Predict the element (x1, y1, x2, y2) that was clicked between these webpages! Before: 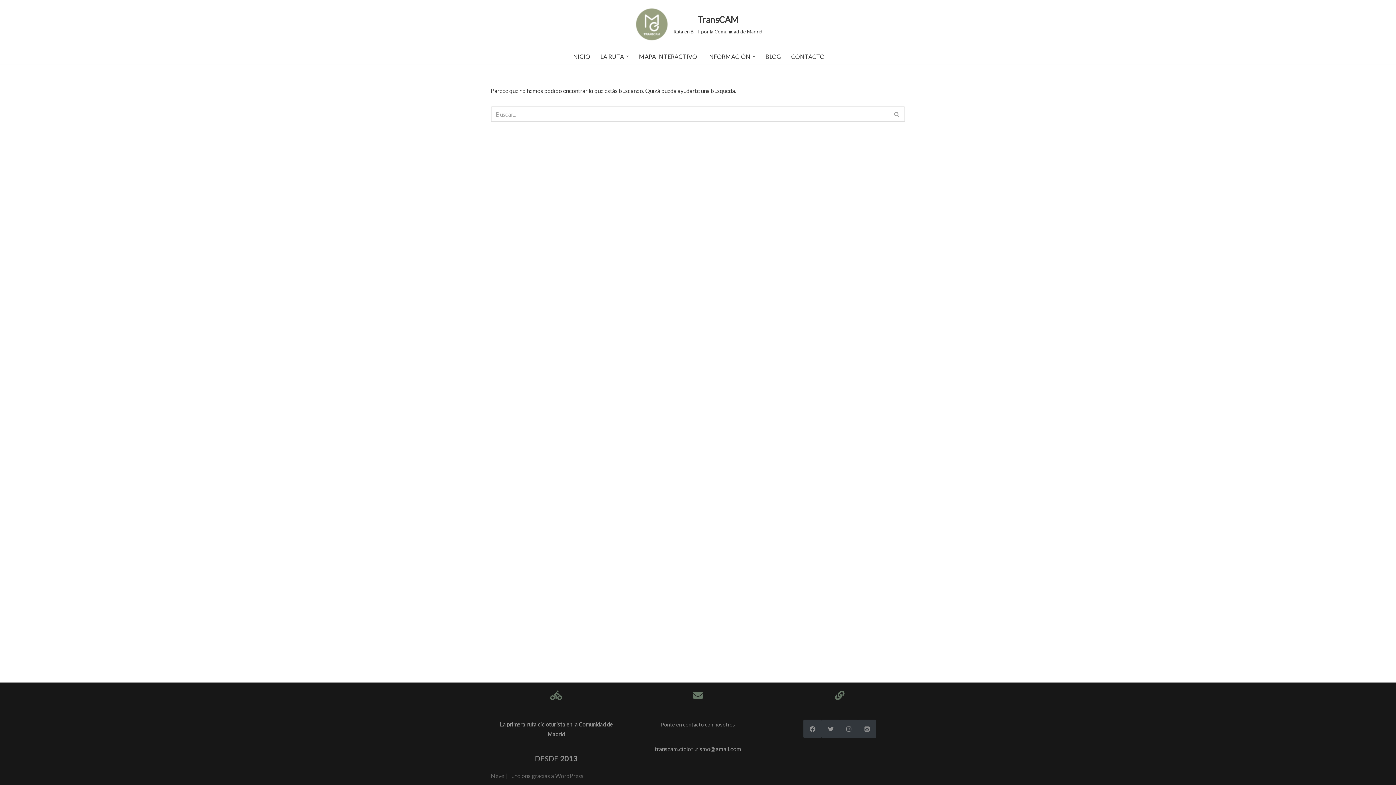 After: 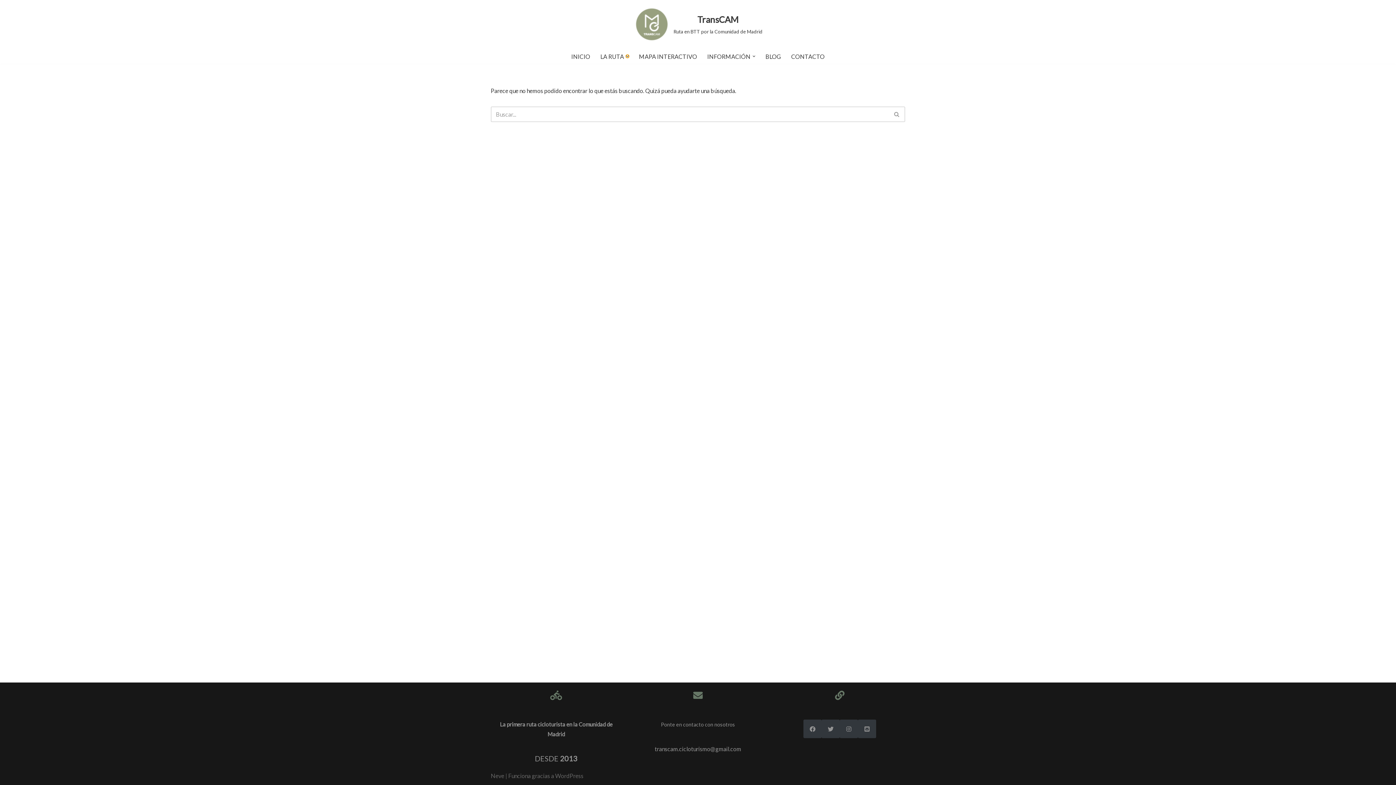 Action: label: Abrir submenú bbox: (626, 54, 628, 57)